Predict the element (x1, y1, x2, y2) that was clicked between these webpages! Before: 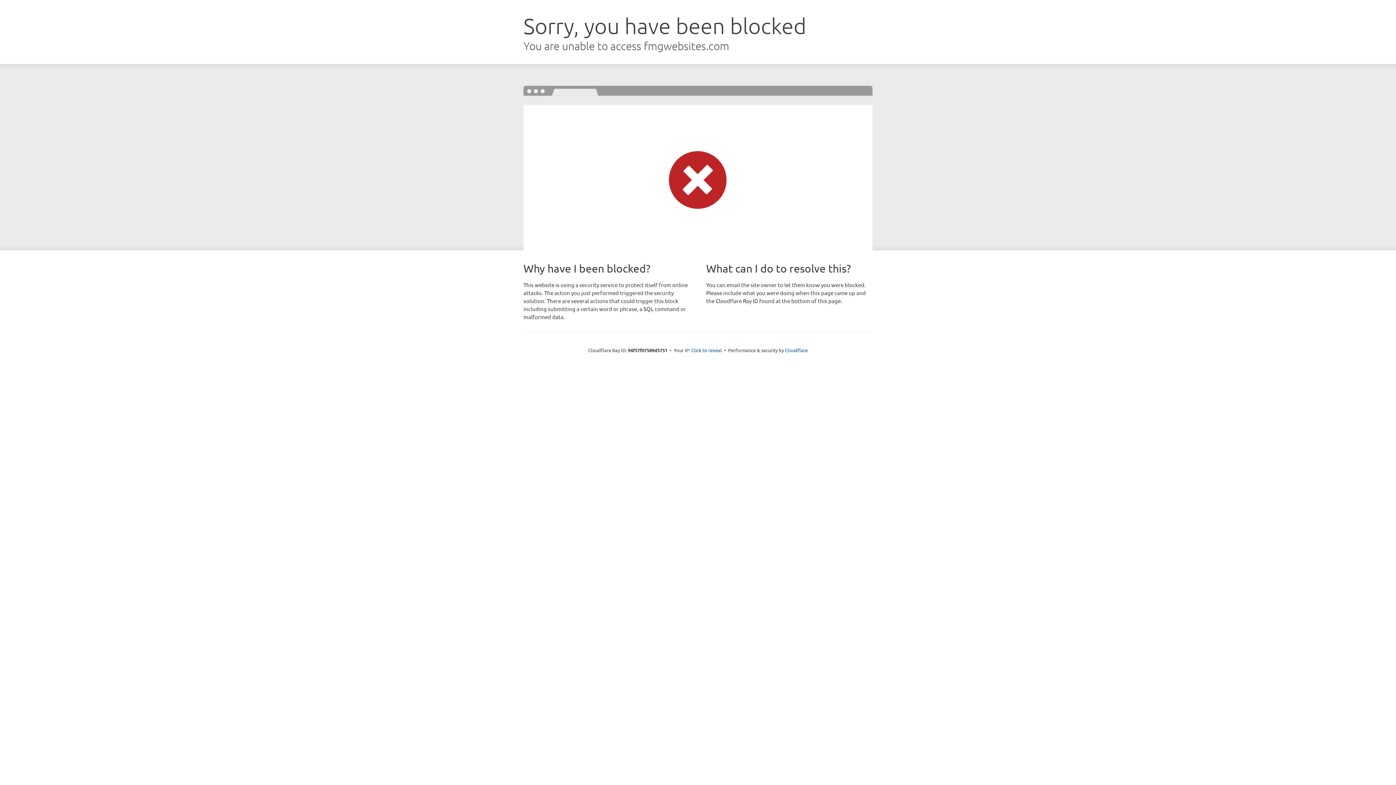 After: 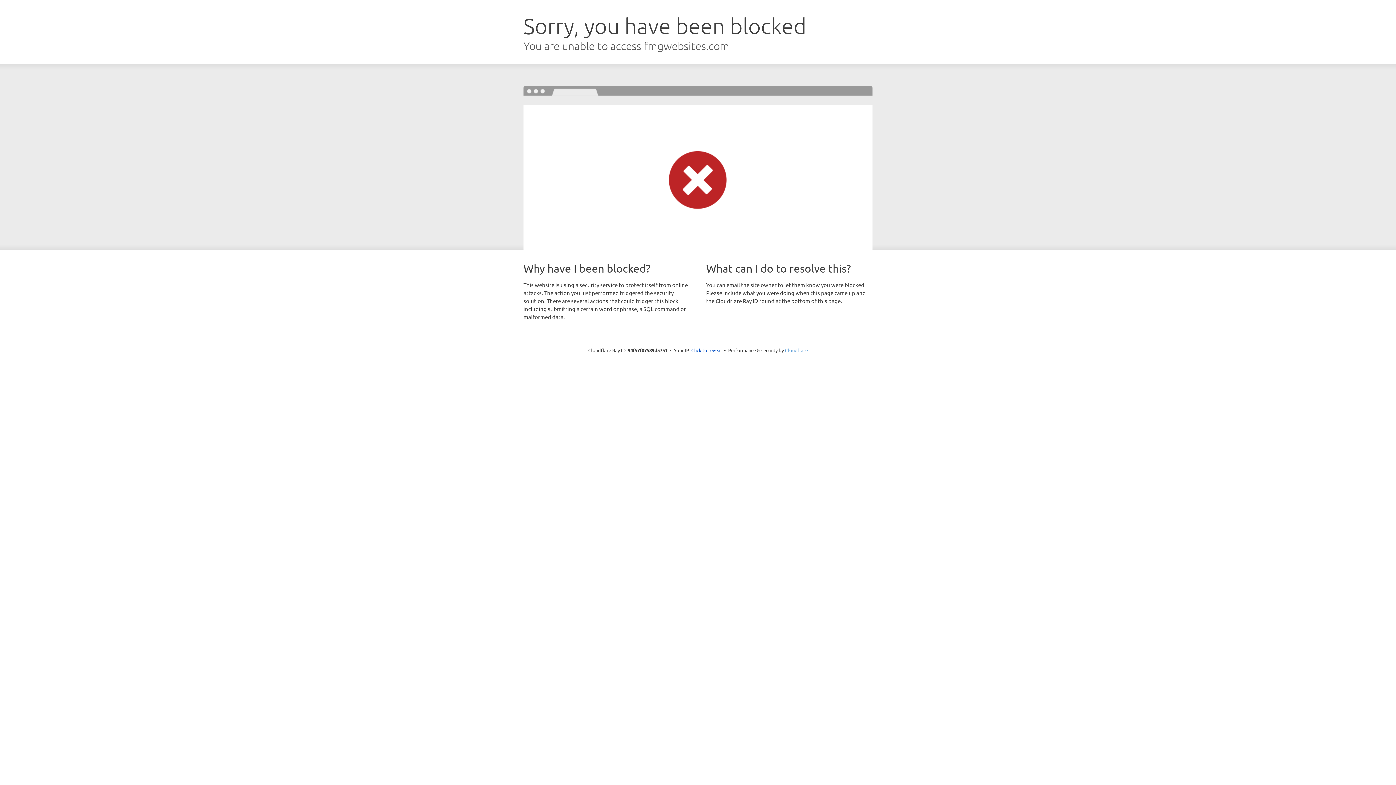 Action: label: Cloudflare bbox: (785, 347, 808, 353)